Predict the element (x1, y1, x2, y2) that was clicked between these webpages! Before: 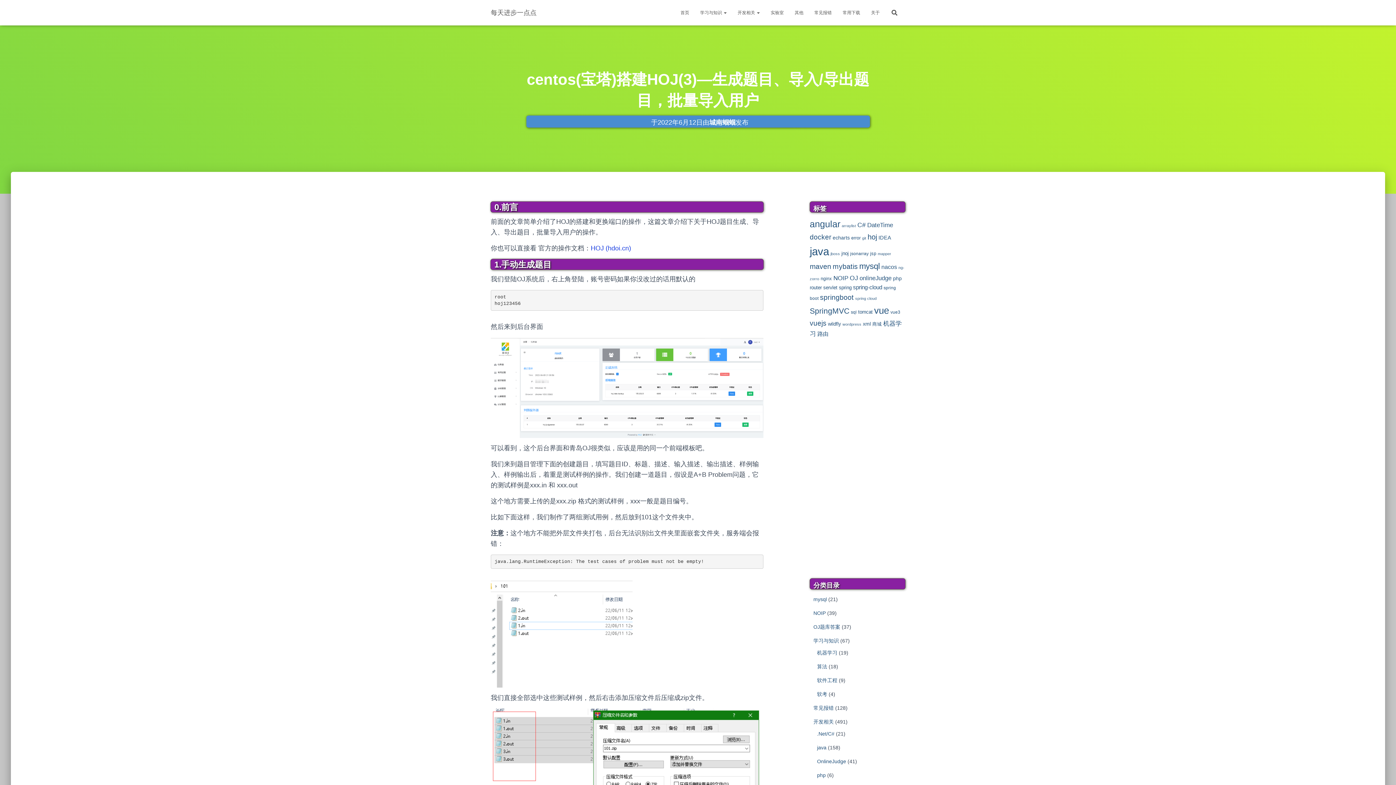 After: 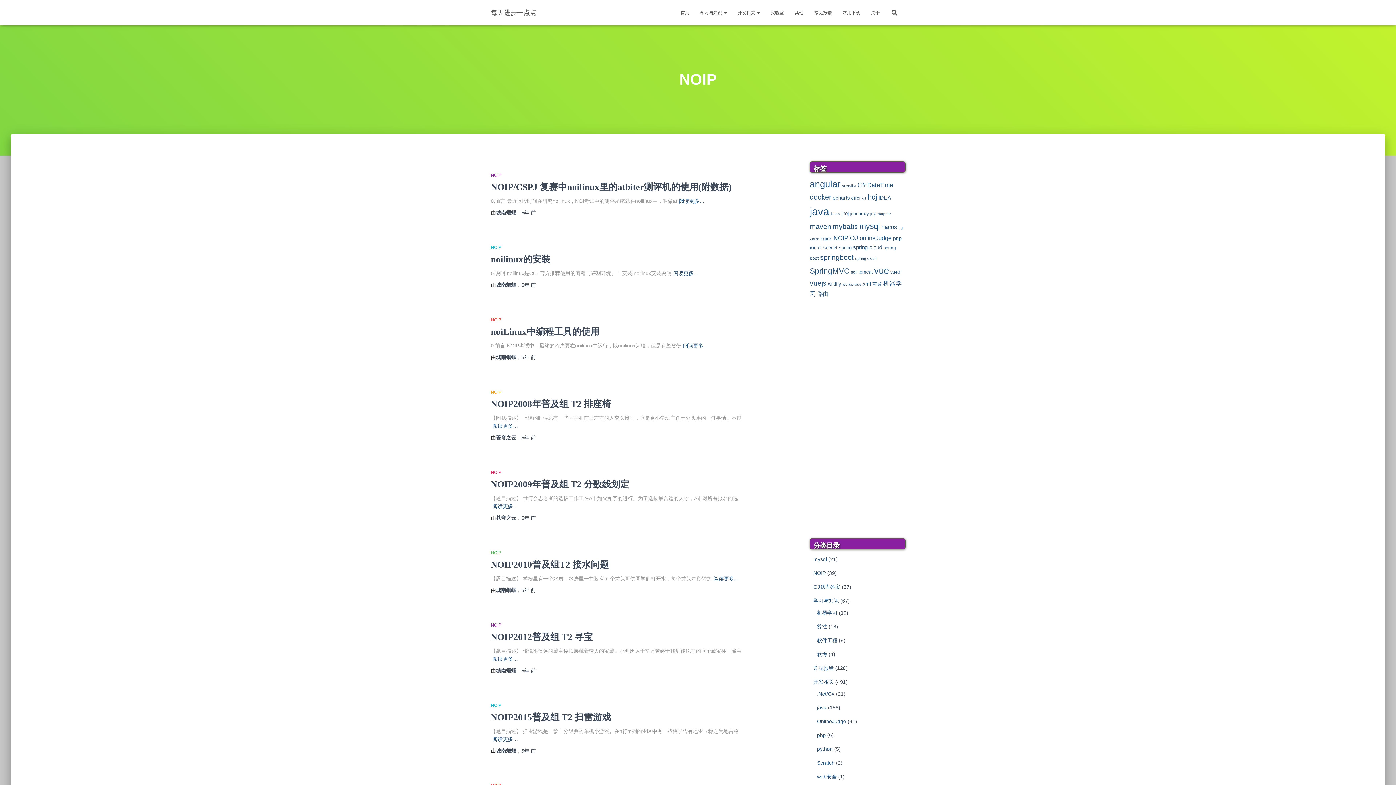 Action: bbox: (813, 610, 826, 616) label: NOIP